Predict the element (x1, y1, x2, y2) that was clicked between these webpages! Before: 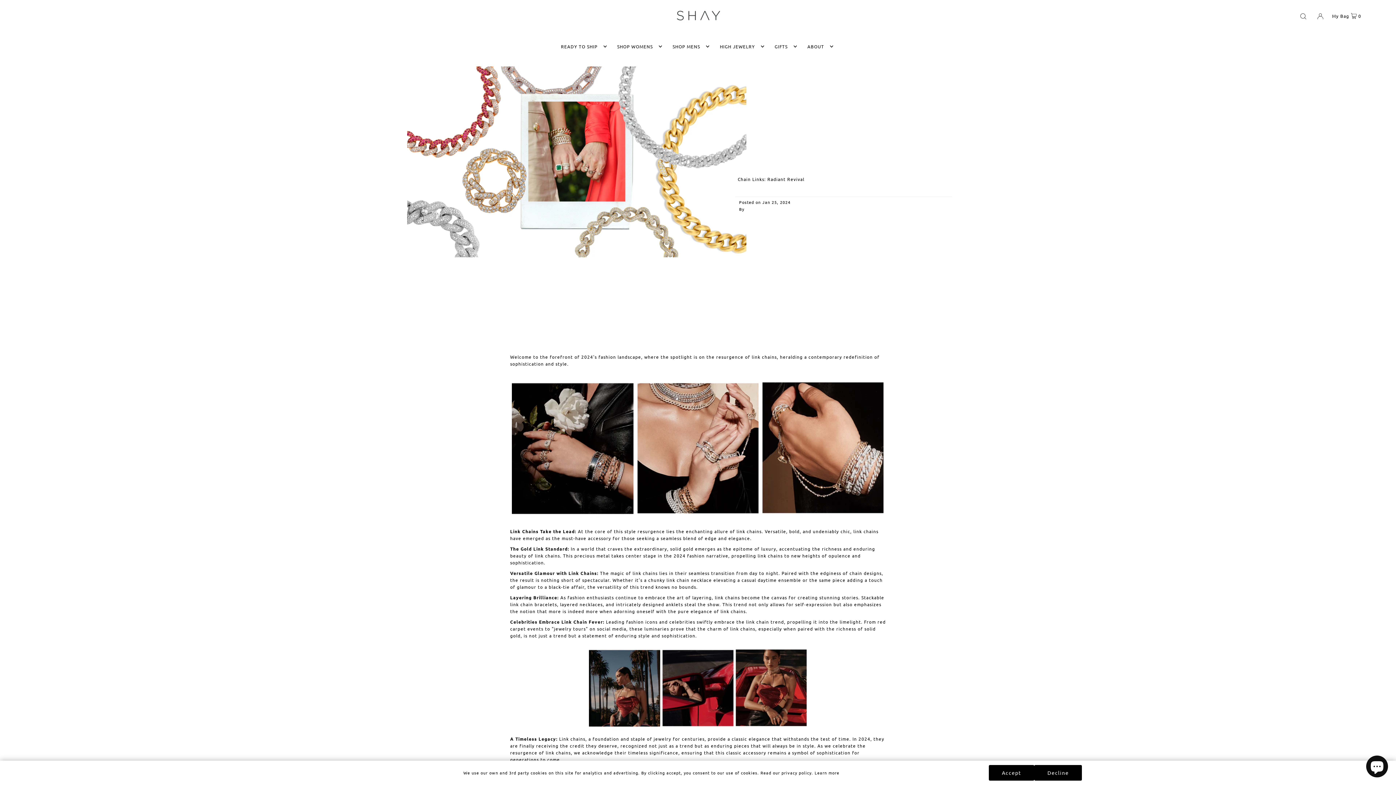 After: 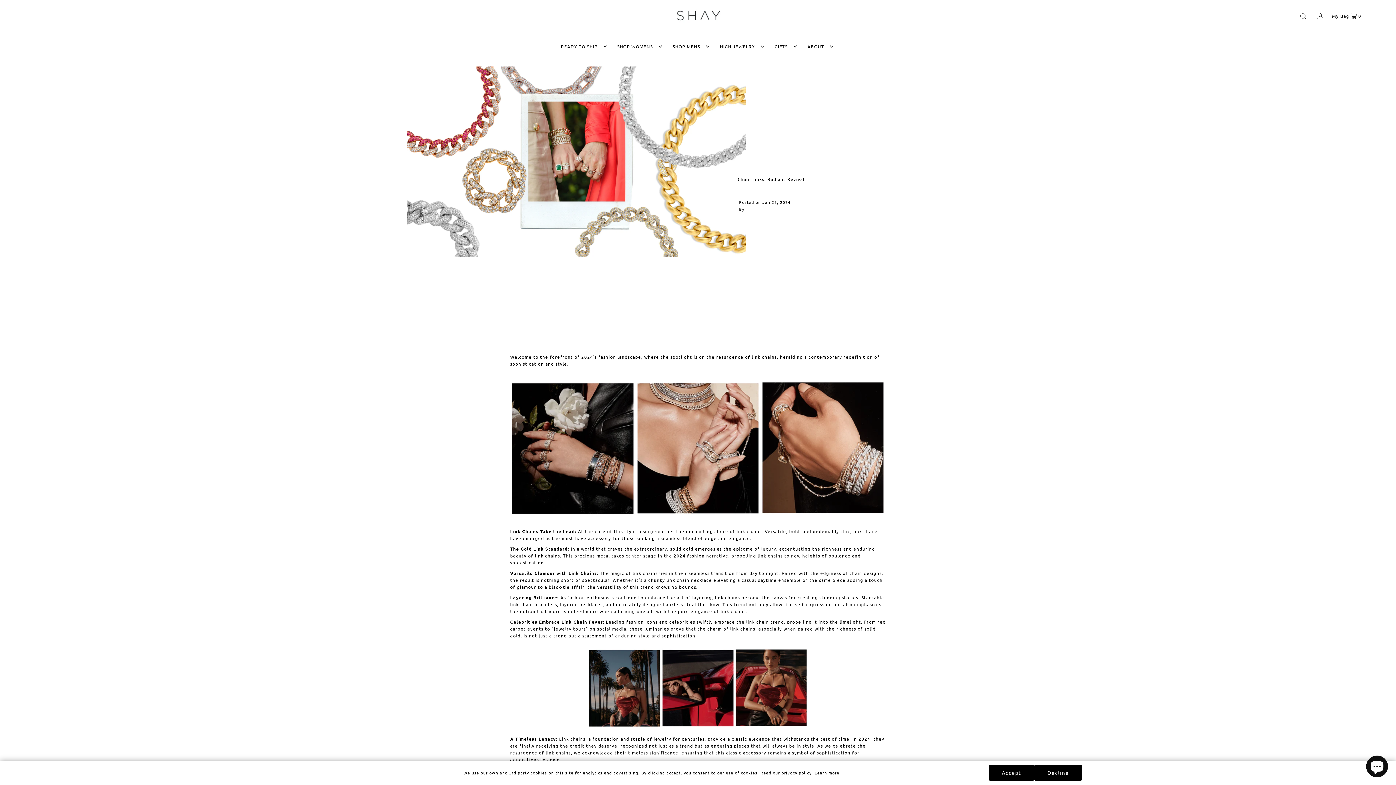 Action: label: Learn more bbox: (814, 770, 839, 776)